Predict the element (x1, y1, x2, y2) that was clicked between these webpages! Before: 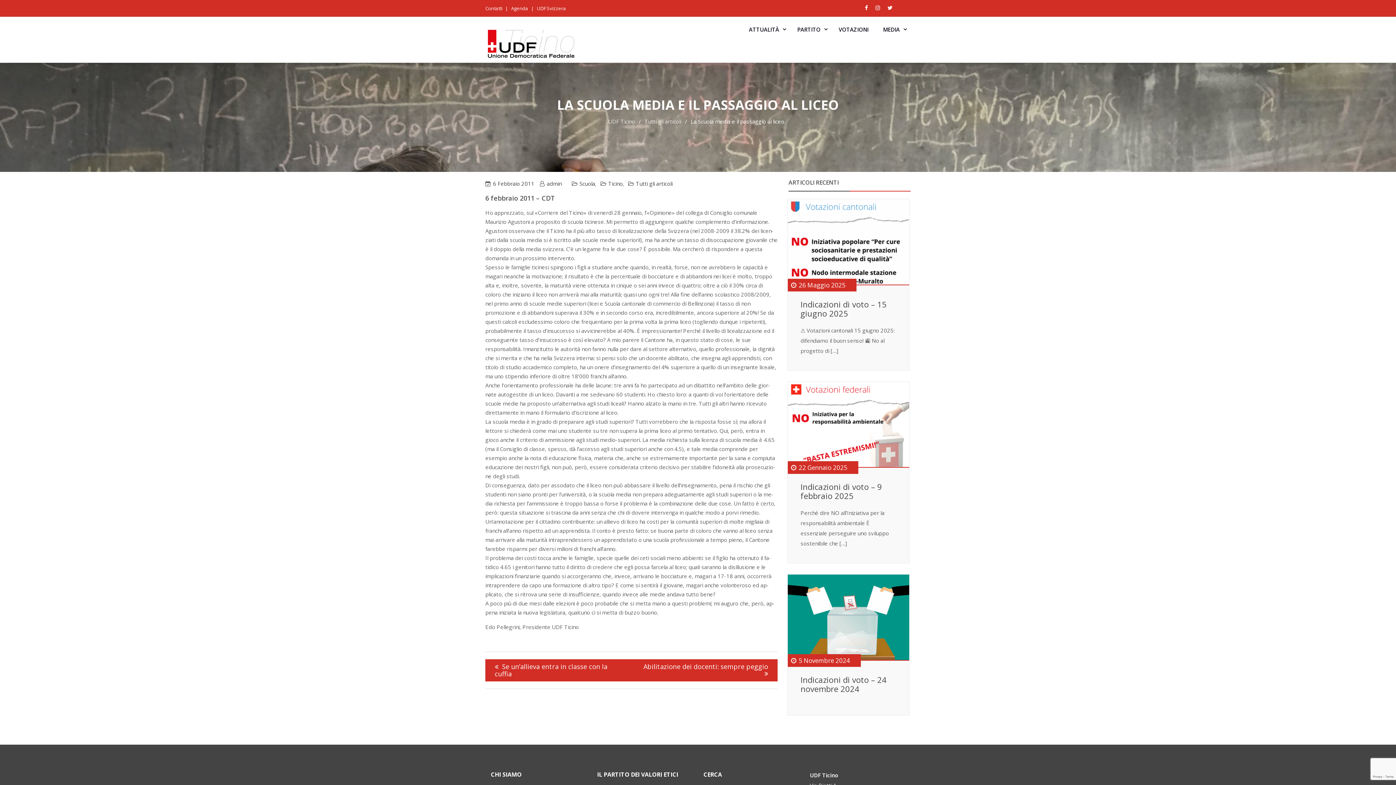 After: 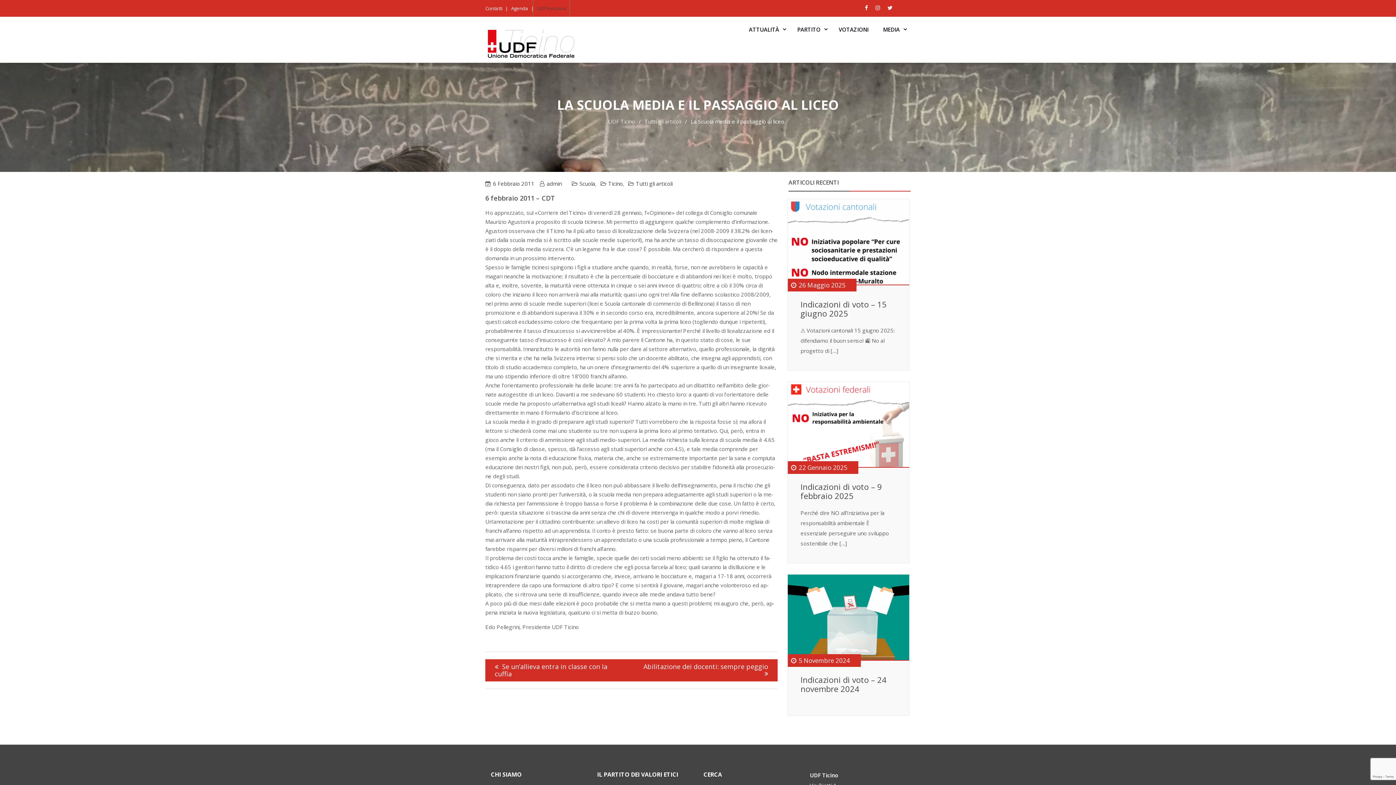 Action: bbox: (533, 0, 569, 16) label: UDF Svizzera